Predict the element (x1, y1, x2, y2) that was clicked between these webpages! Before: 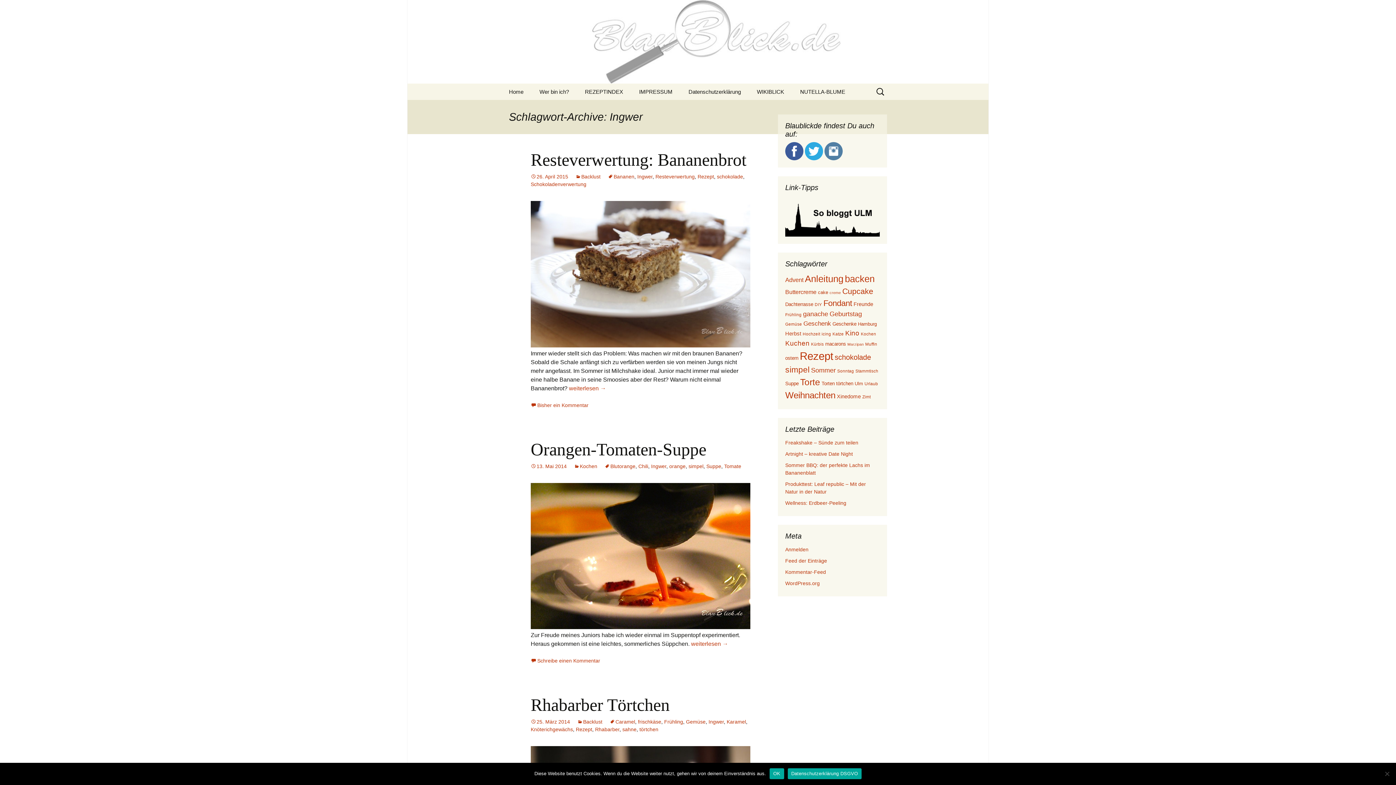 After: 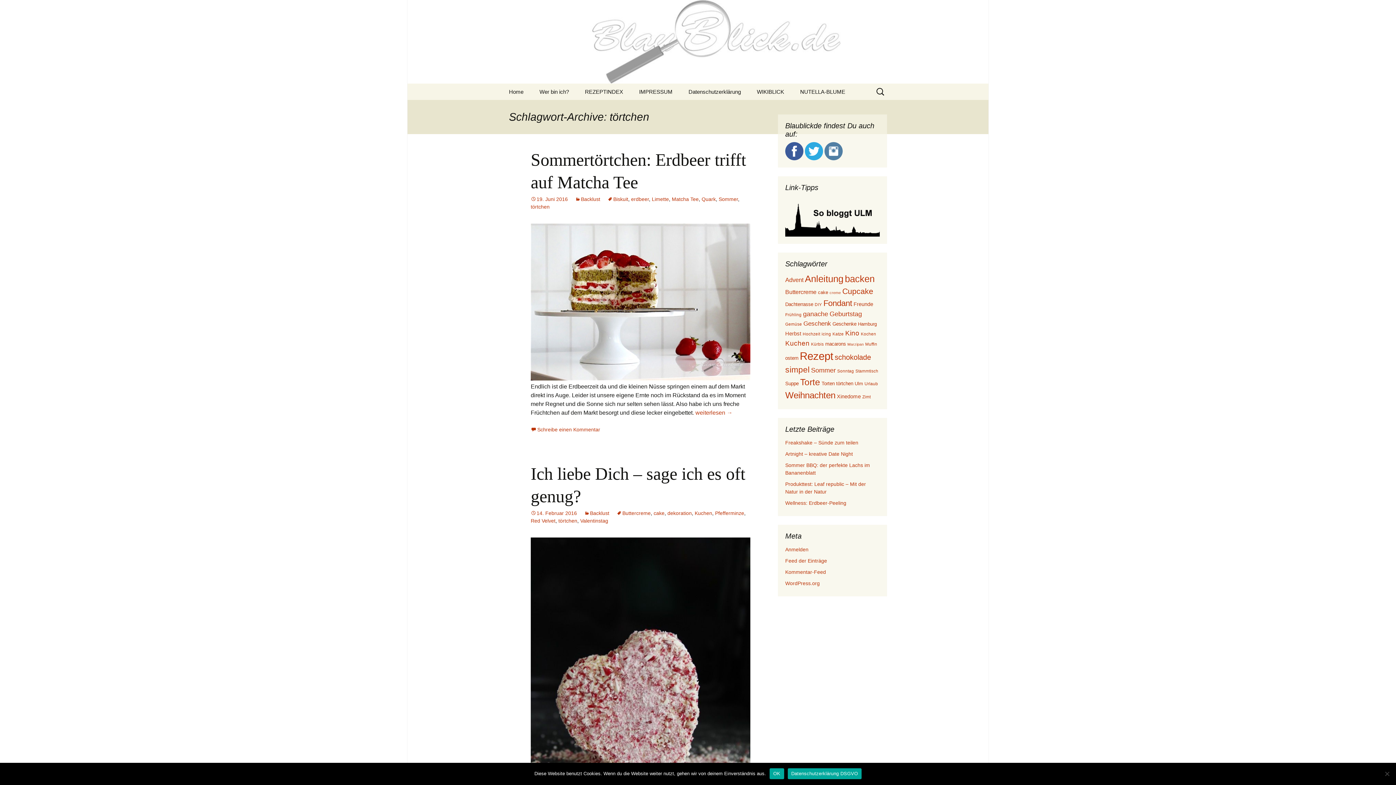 Action: bbox: (639, 727, 658, 732) label: törtchen